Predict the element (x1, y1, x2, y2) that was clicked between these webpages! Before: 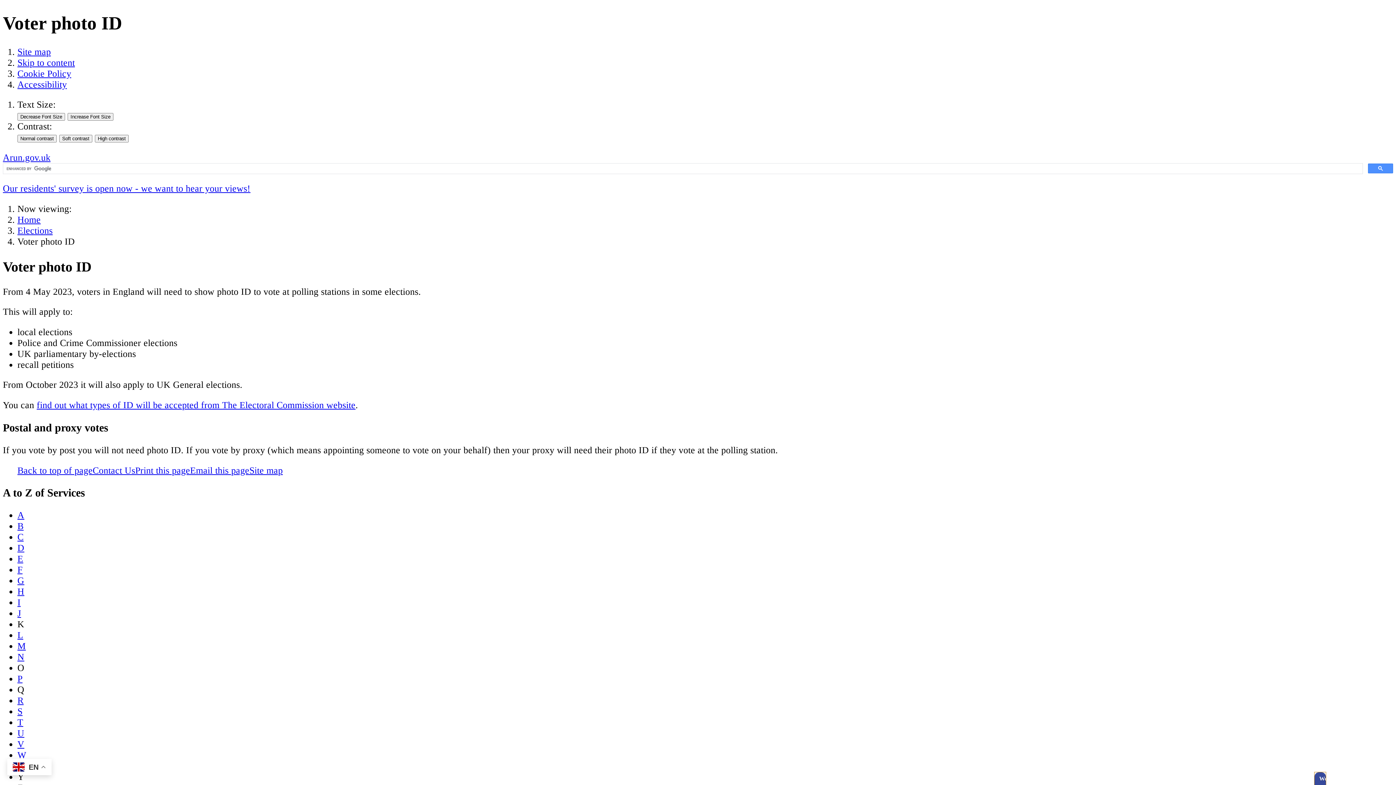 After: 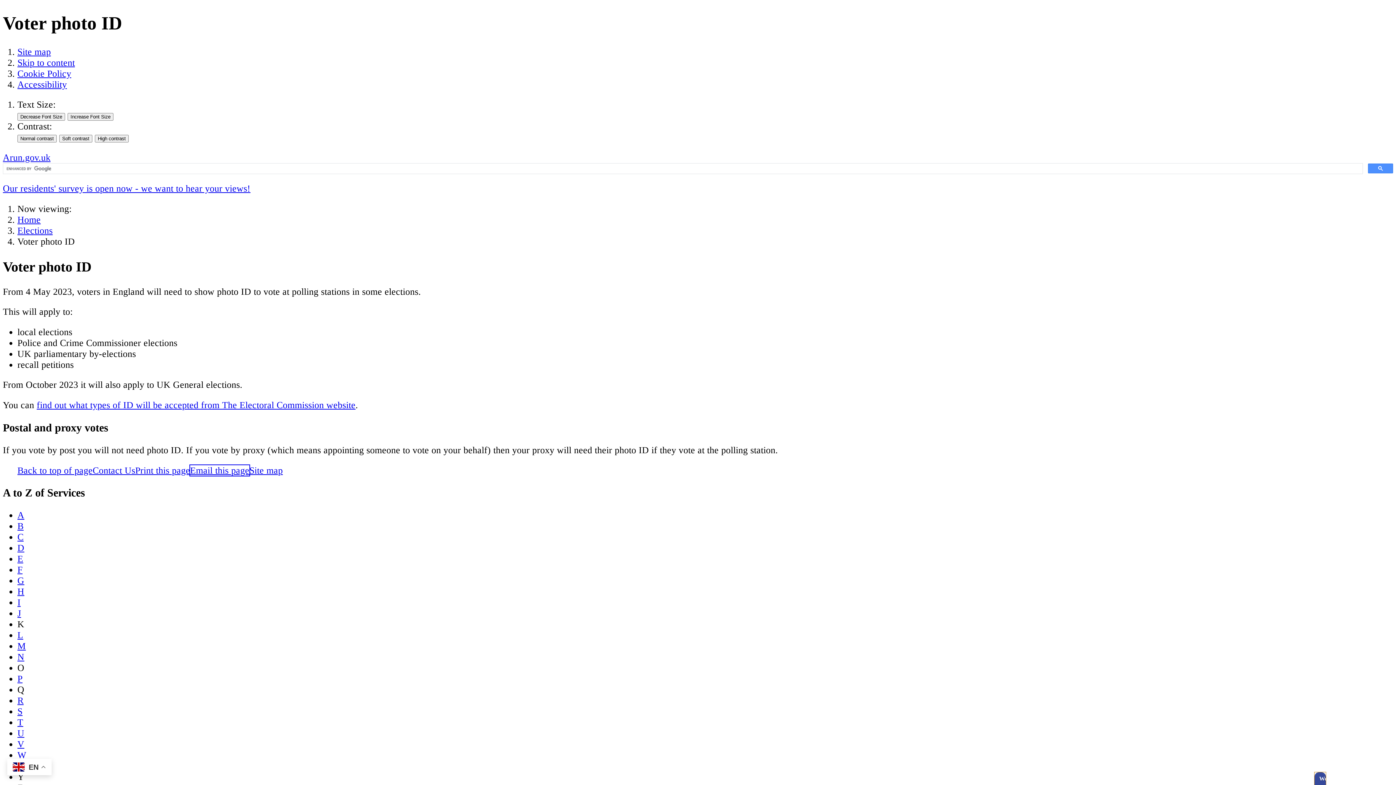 Action: label: Email this page bbox: (190, 465, 249, 475)